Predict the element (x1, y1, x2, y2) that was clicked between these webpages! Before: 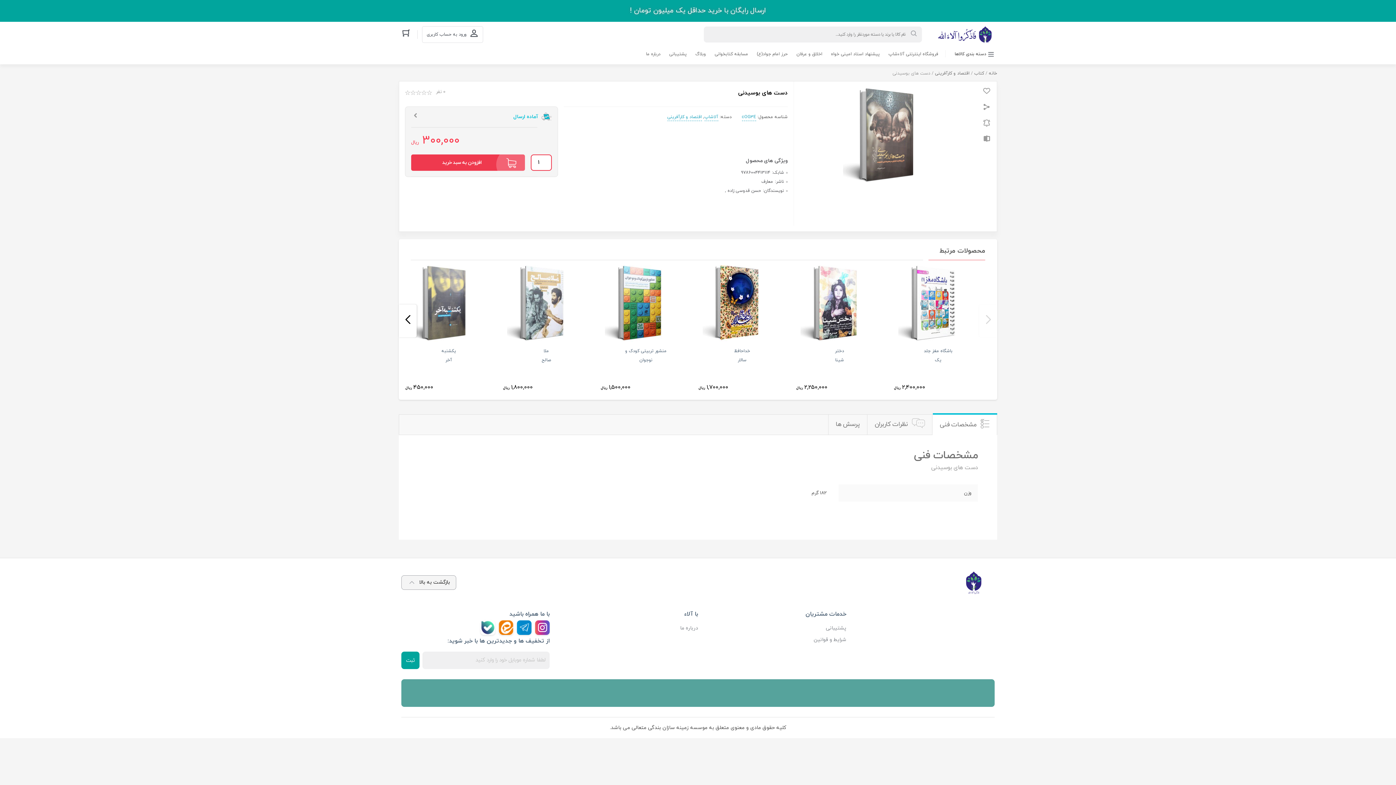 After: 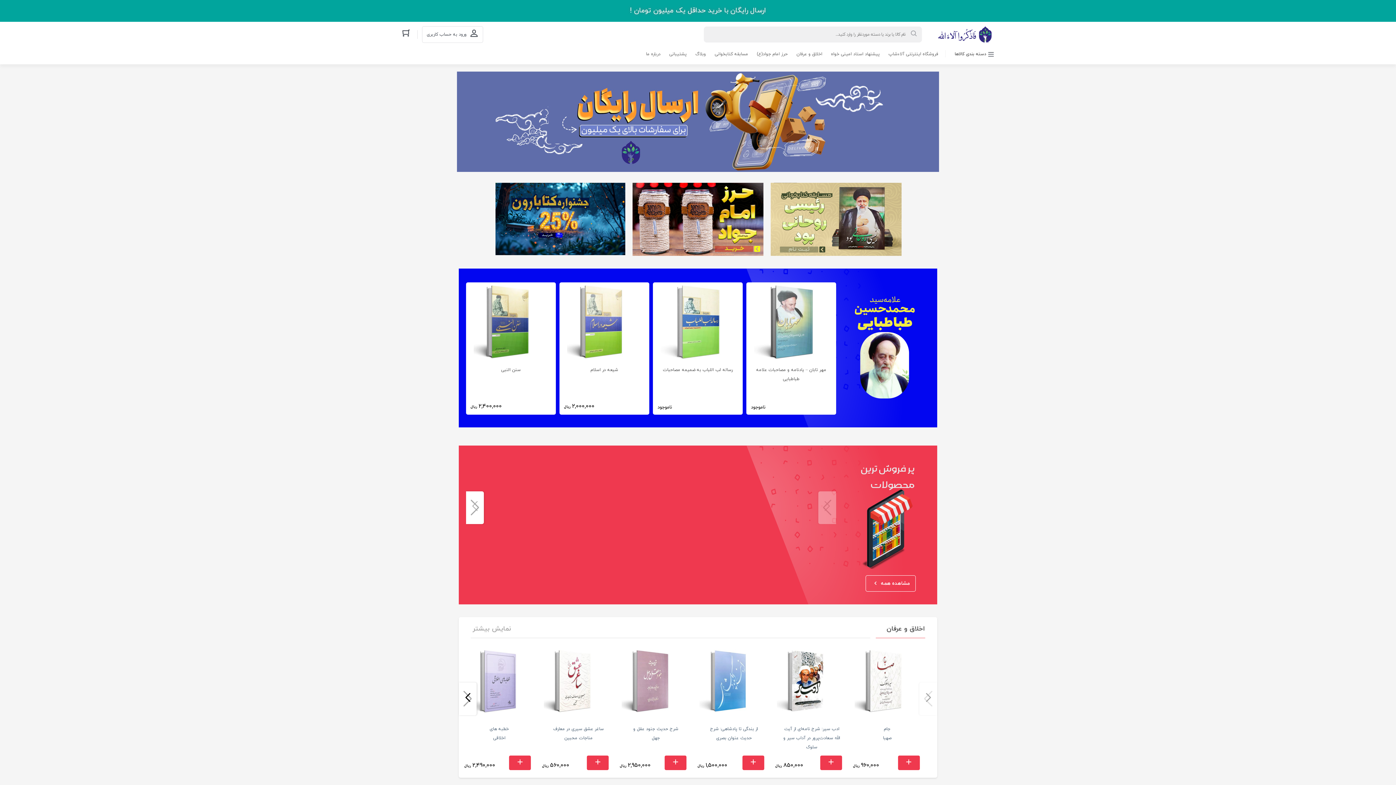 Action: bbox: (989, 70, 997, 76) label: خانه